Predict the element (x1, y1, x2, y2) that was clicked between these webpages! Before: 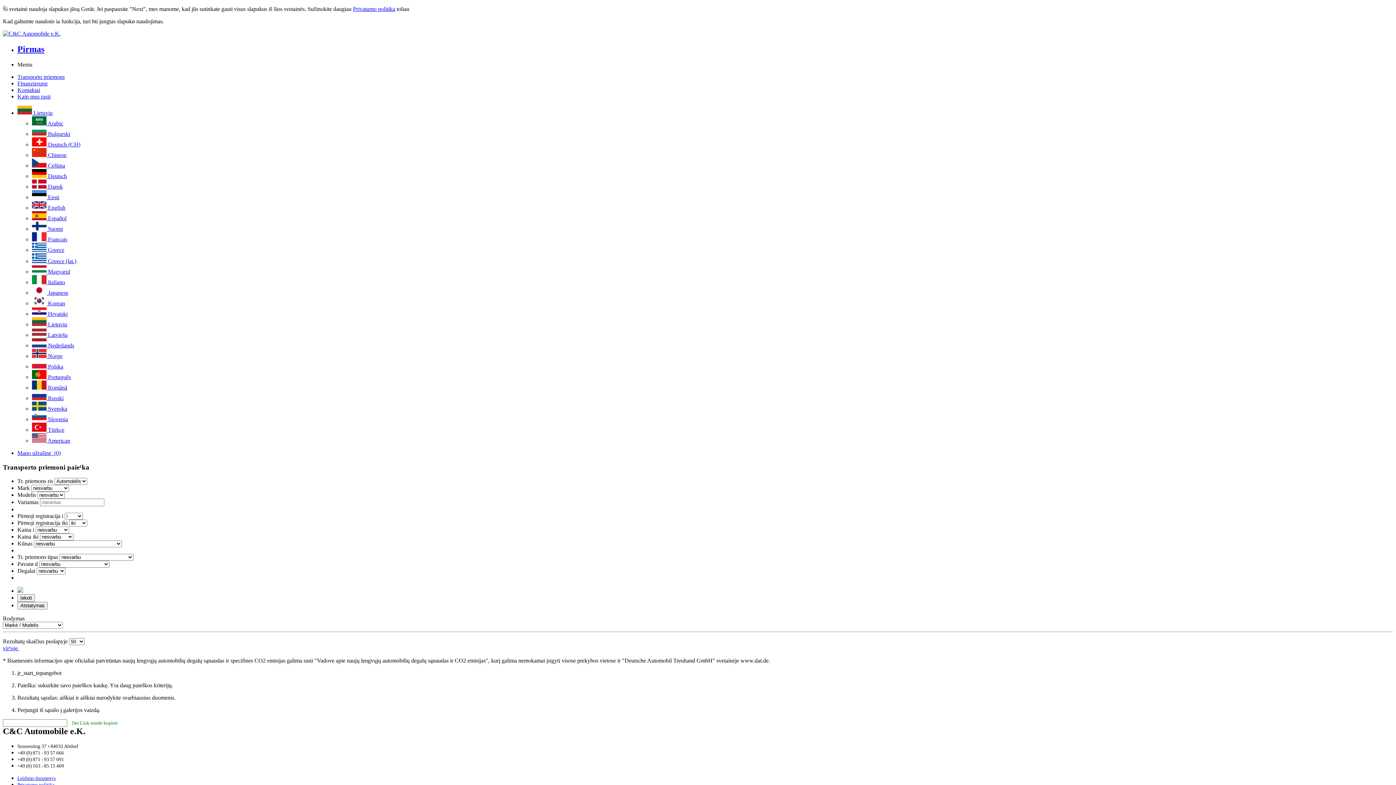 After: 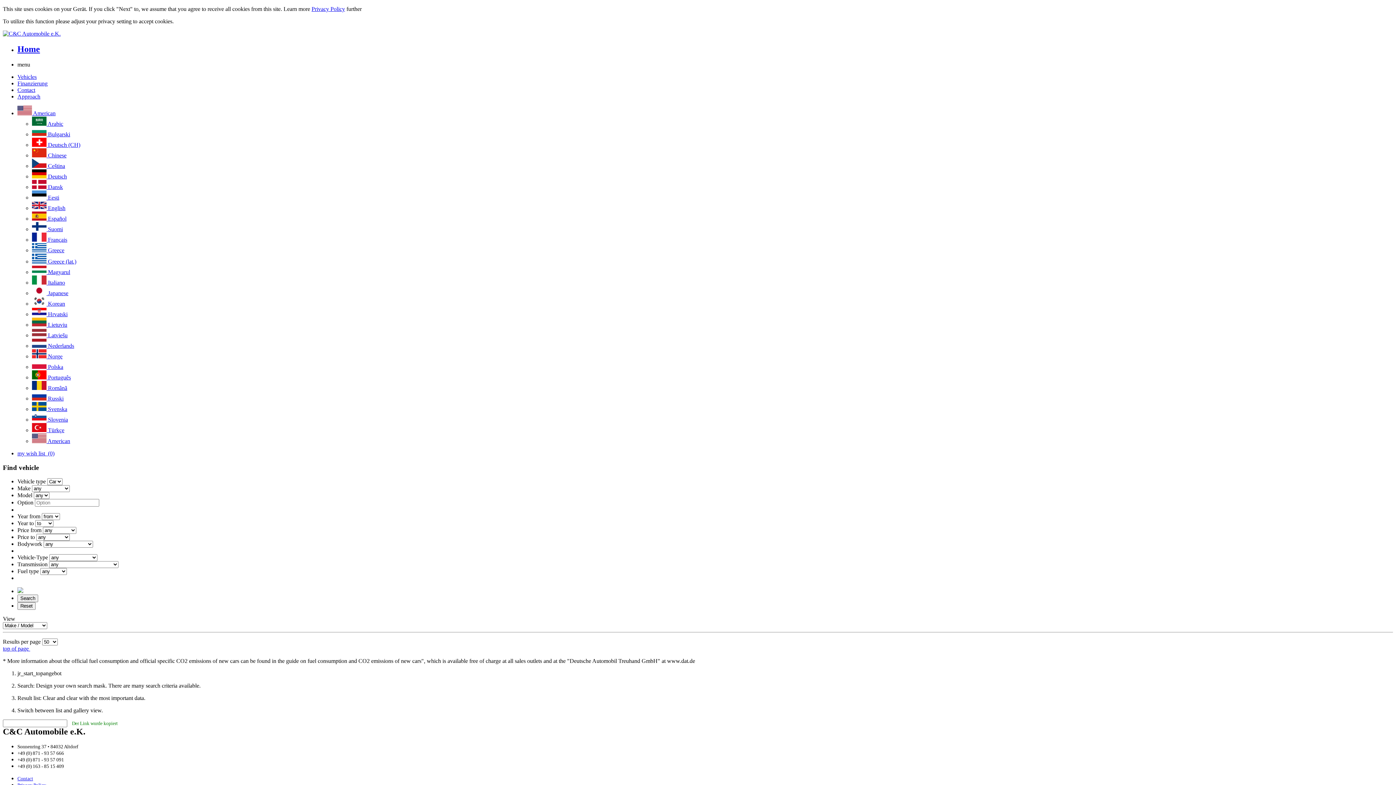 Action: label:  American bbox: (32, 437, 70, 443)